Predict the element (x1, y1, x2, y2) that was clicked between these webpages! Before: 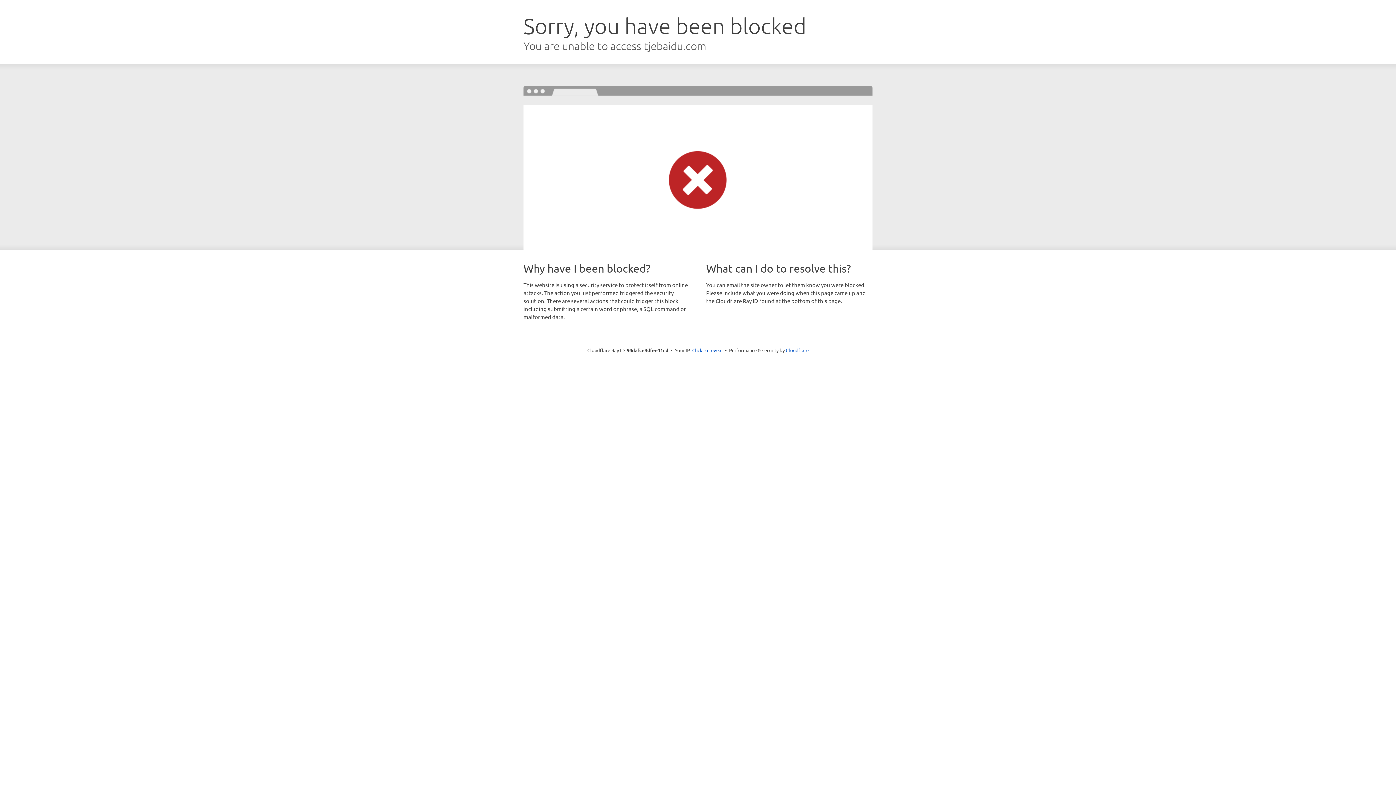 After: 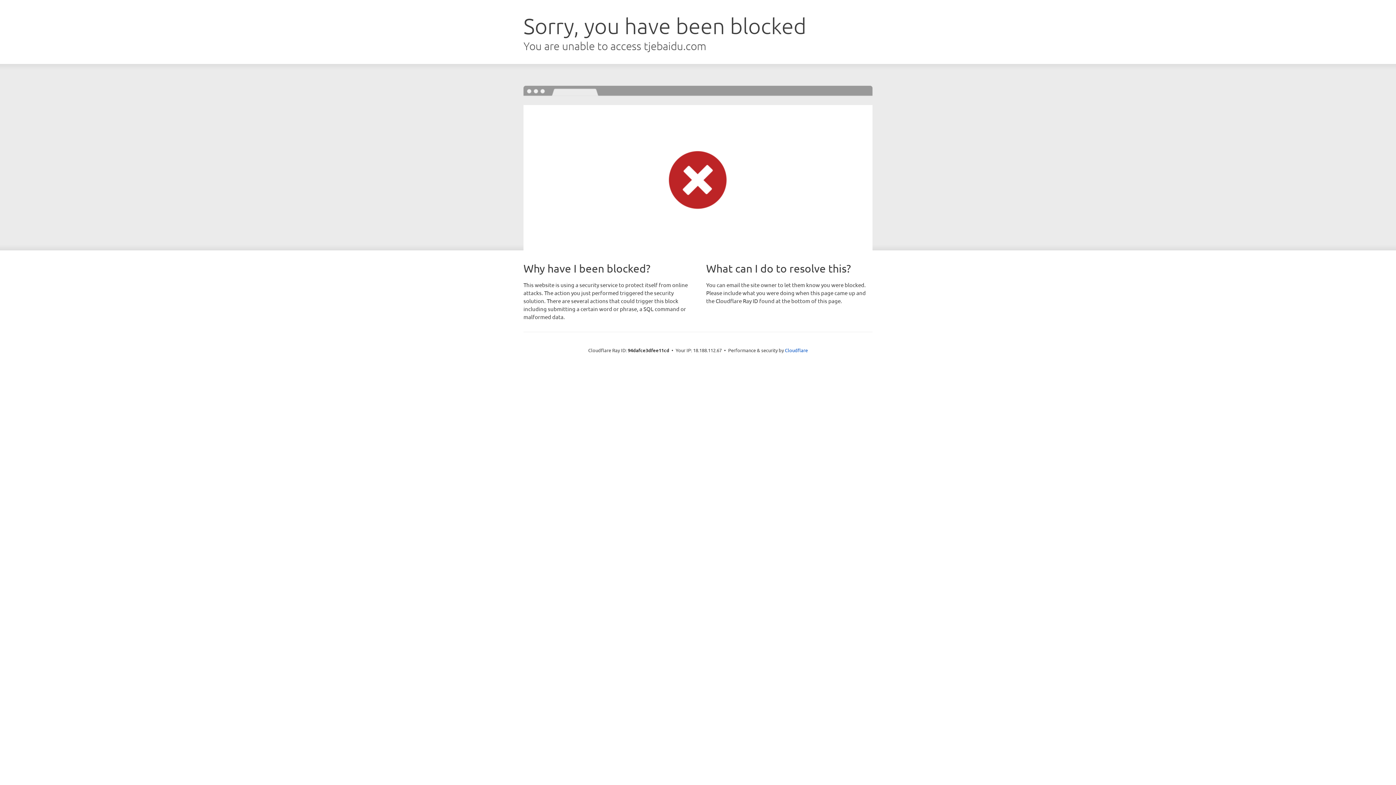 Action: label: Click to reveal bbox: (692, 346, 722, 353)